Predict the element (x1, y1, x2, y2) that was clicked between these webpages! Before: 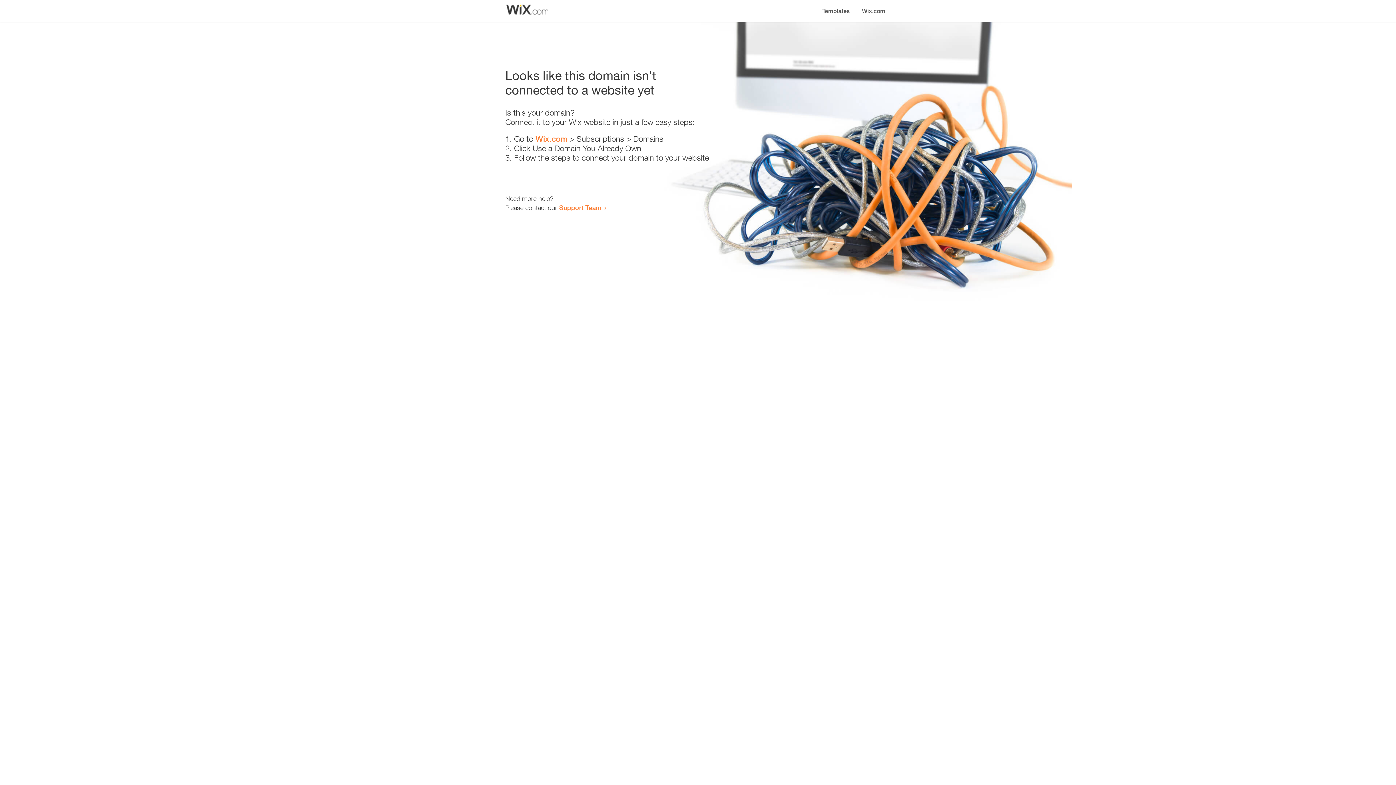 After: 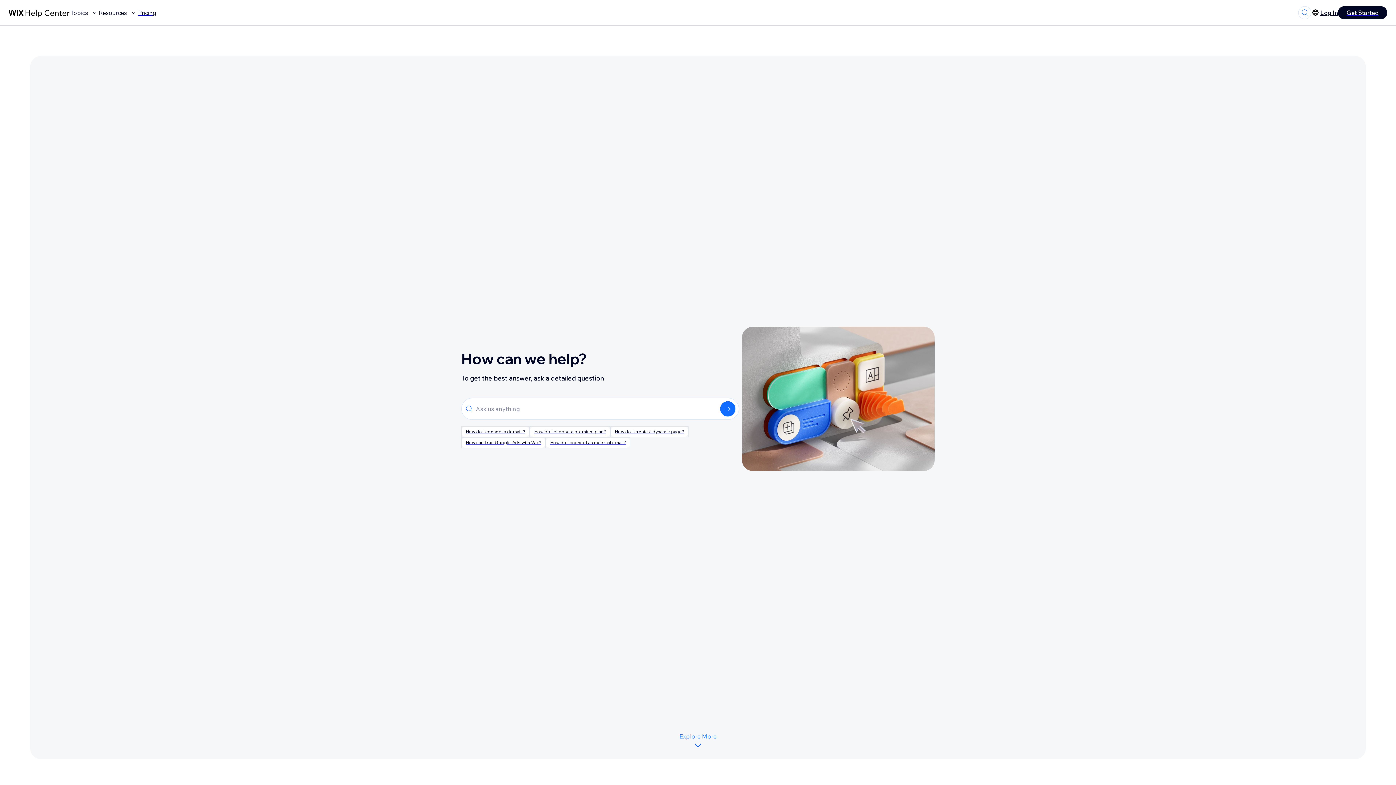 Action: label: Support Team bbox: (559, 203, 601, 211)